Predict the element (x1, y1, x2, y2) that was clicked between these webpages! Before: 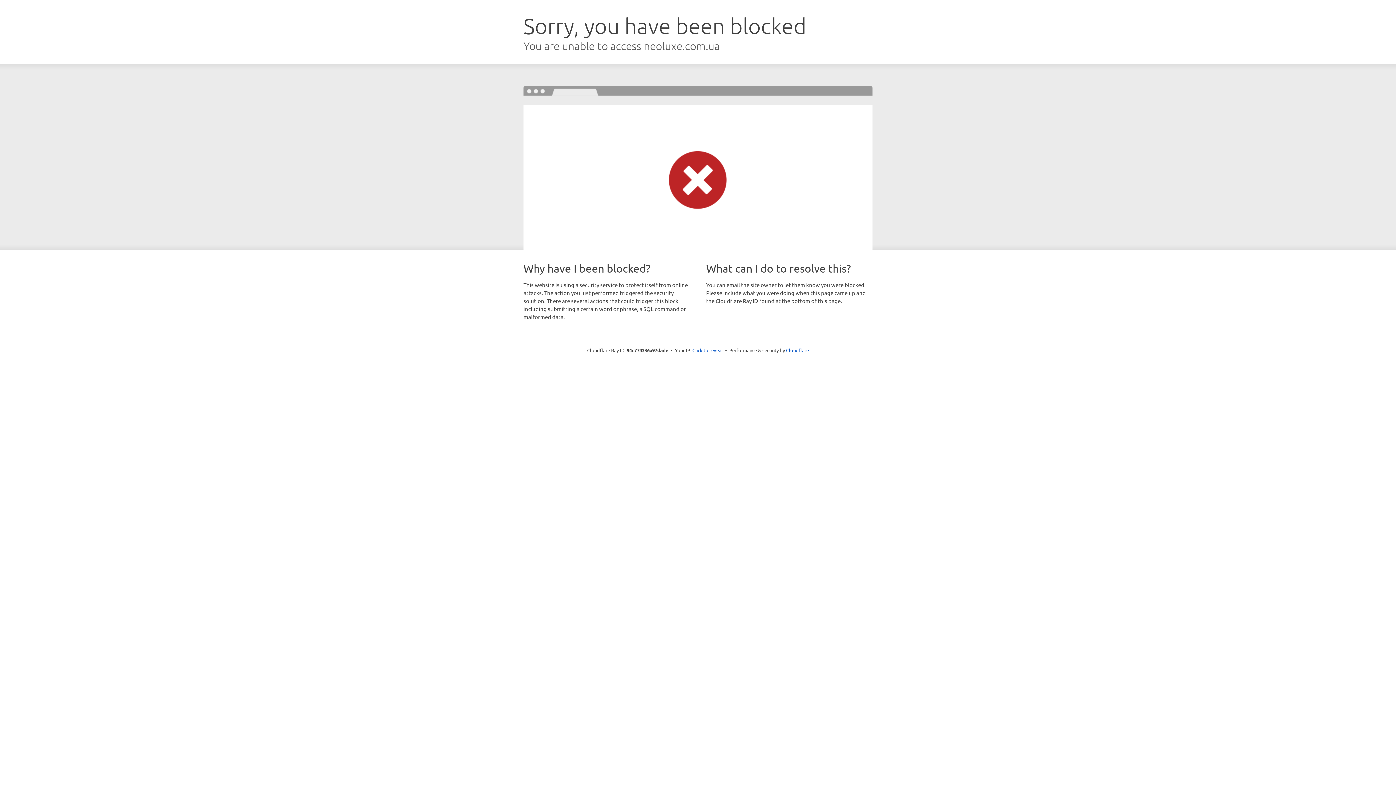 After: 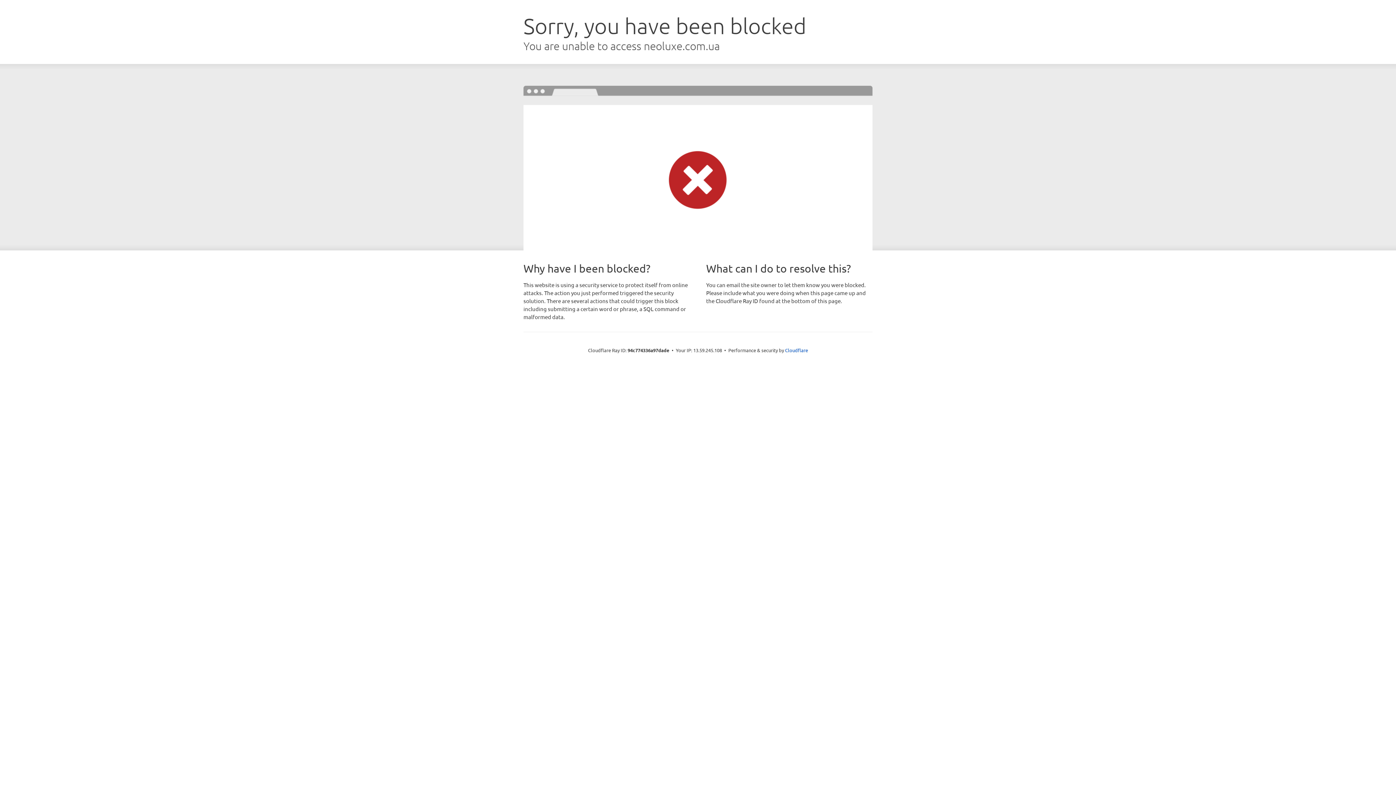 Action: bbox: (692, 346, 723, 353) label: Click to reveal